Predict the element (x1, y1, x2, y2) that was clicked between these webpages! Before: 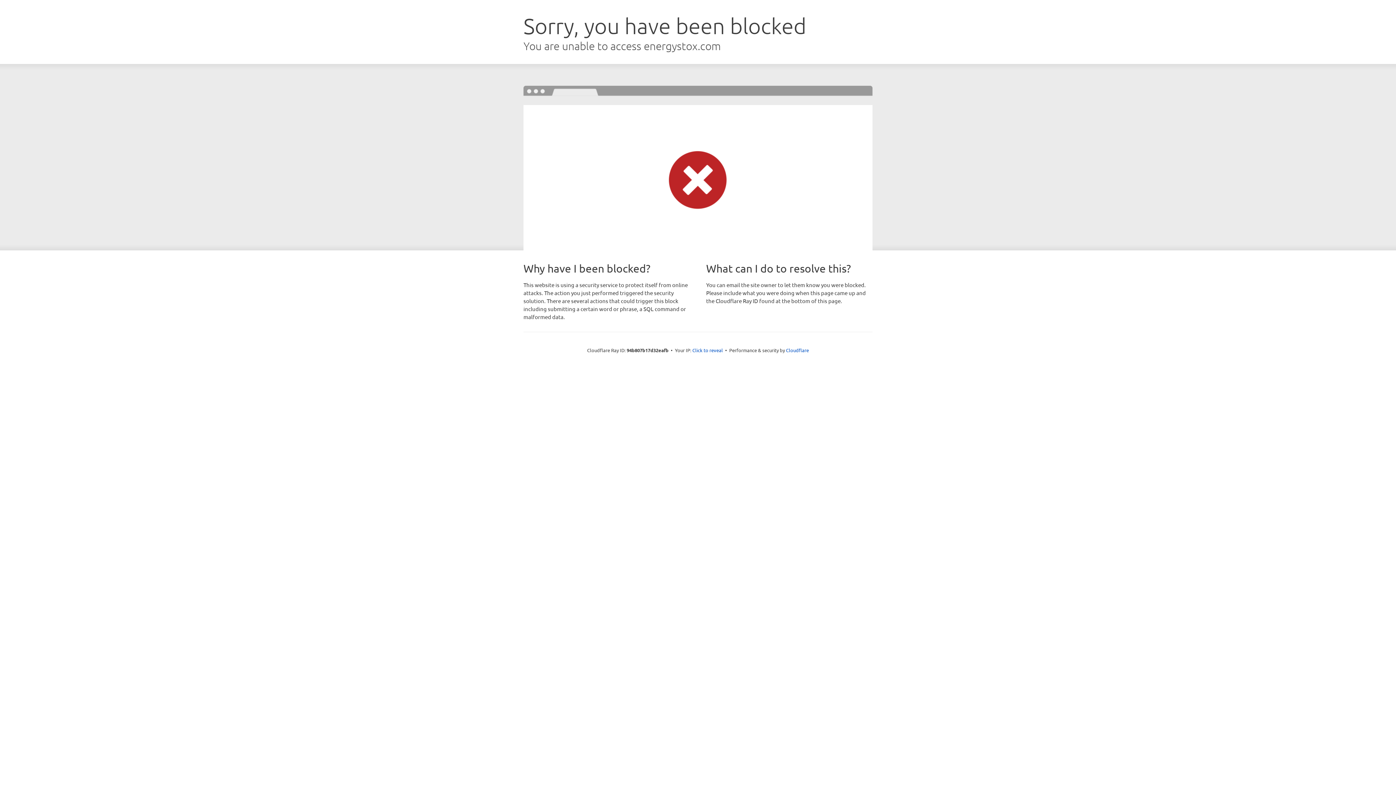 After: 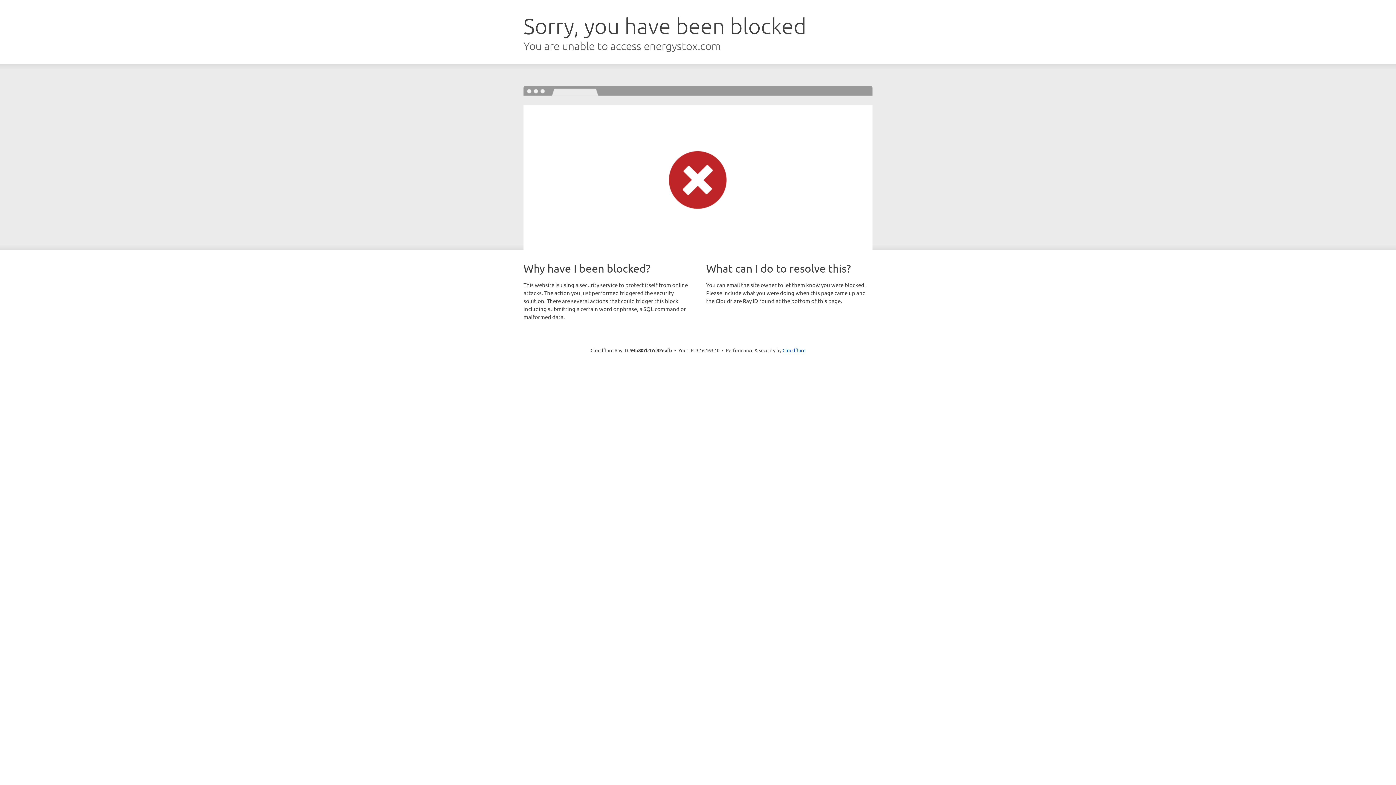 Action: bbox: (692, 346, 723, 353) label: Click to reveal